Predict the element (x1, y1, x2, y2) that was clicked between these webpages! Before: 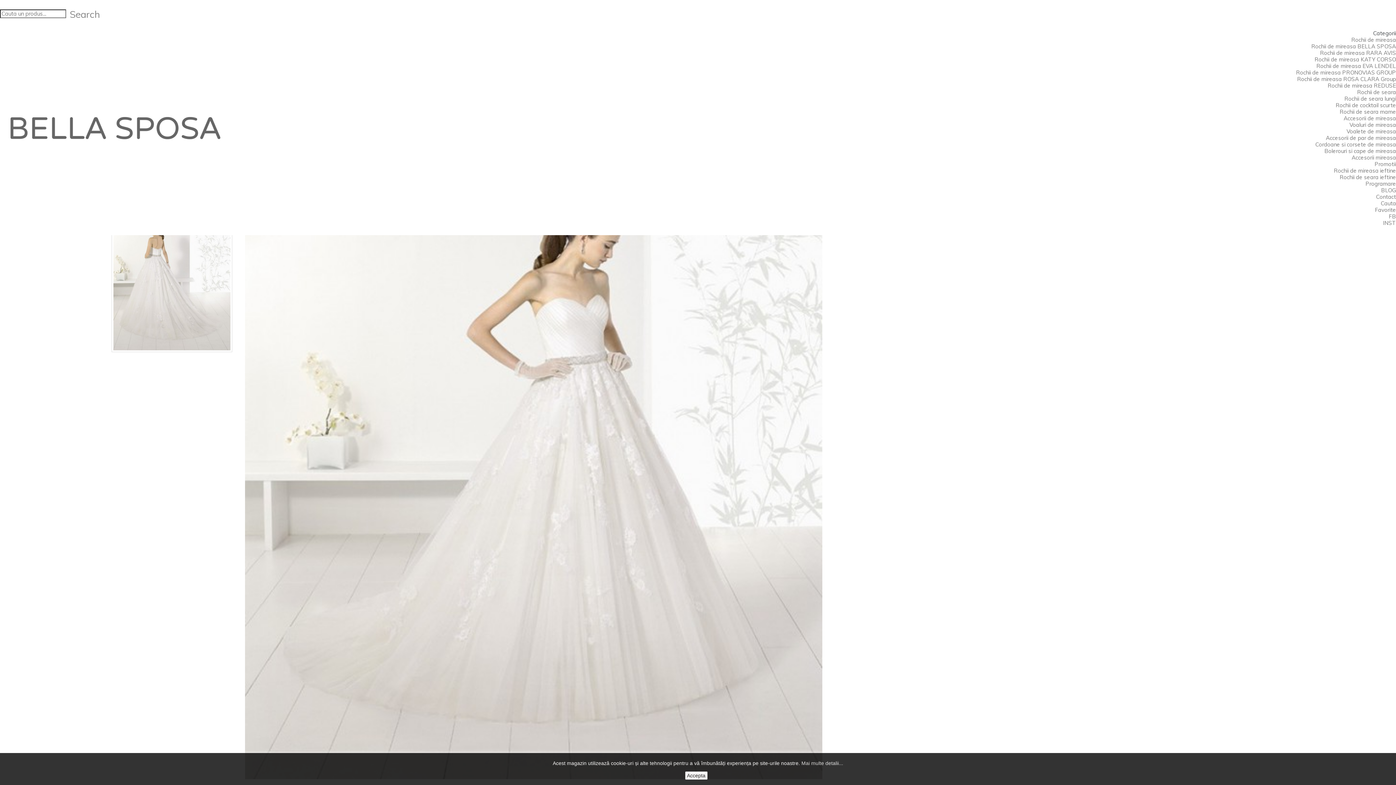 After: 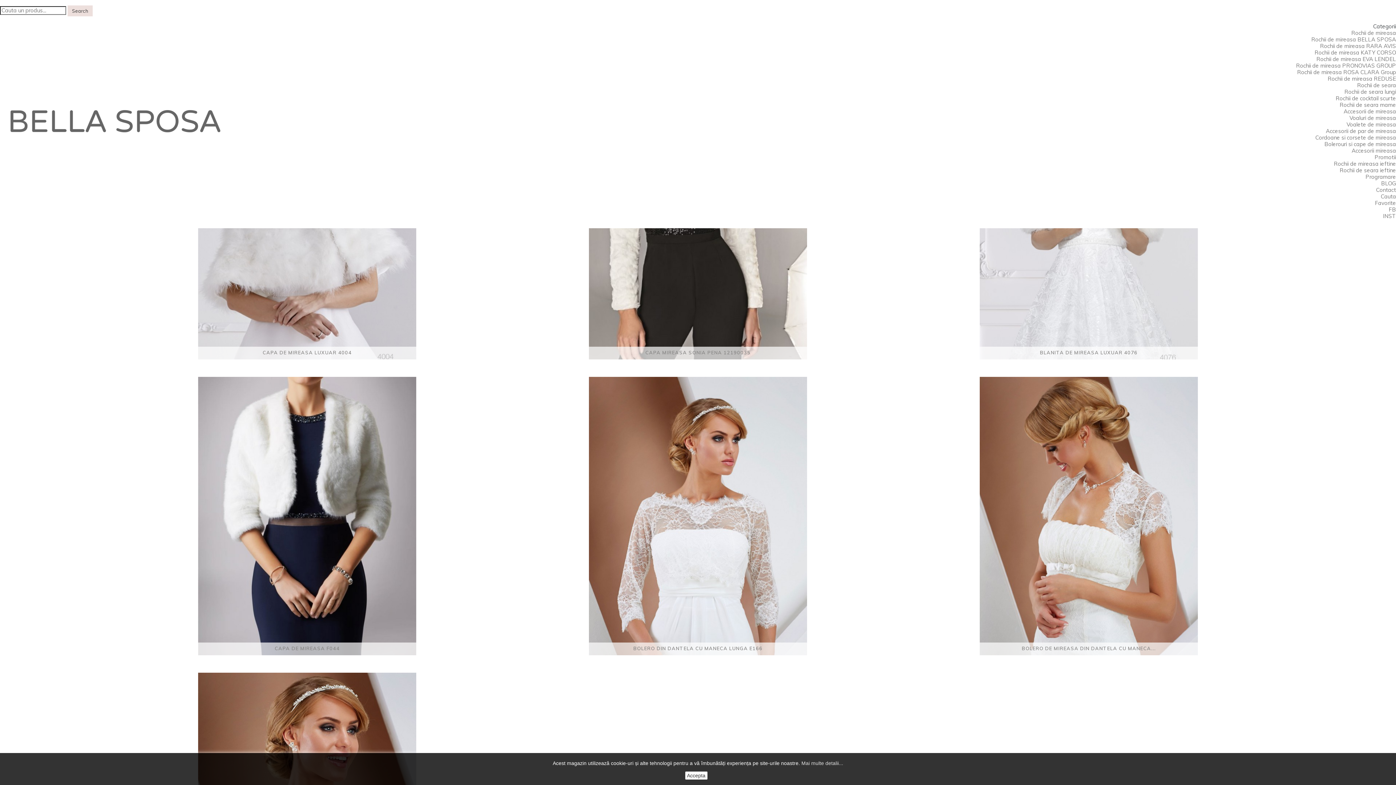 Action: bbox: (1324, 147, 1396, 154) label: Bolerouri si cape de mireasa